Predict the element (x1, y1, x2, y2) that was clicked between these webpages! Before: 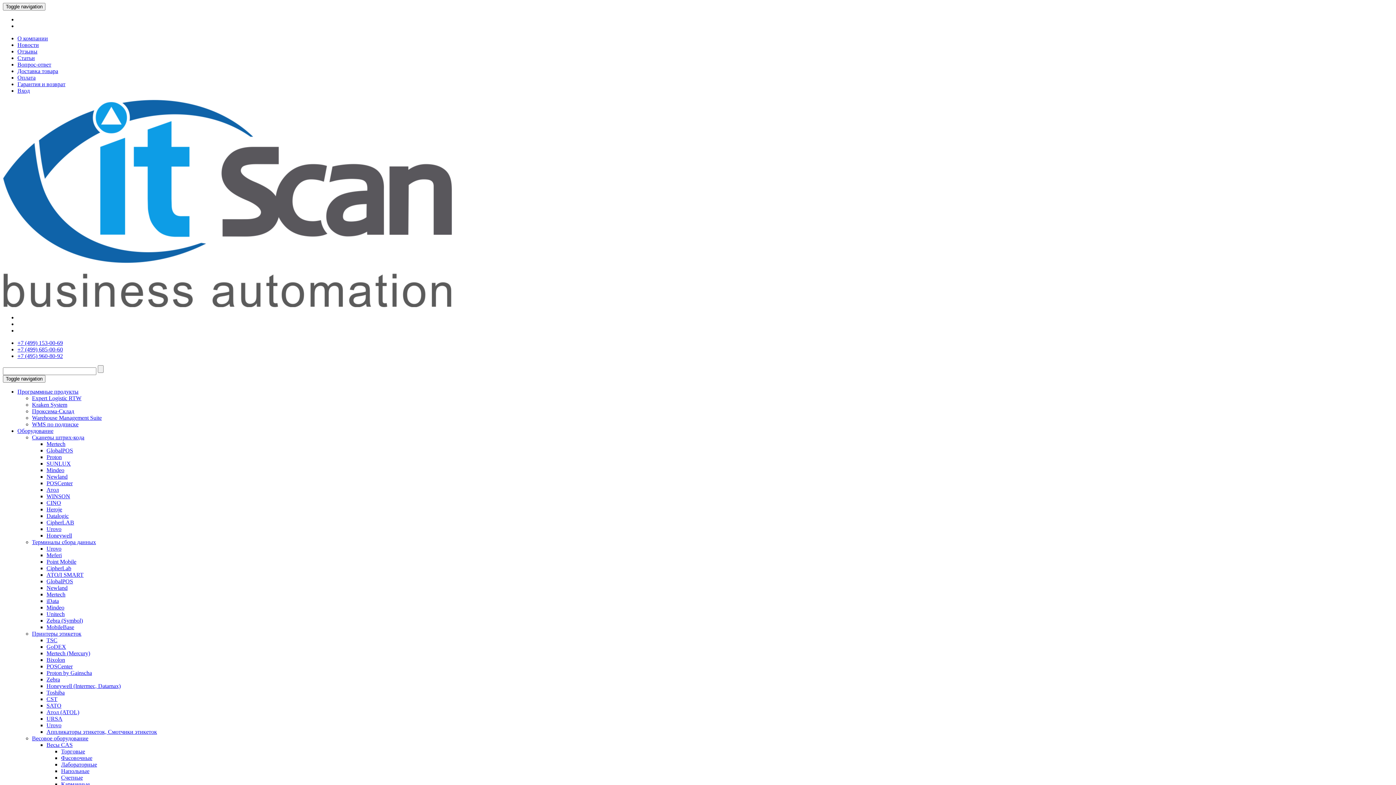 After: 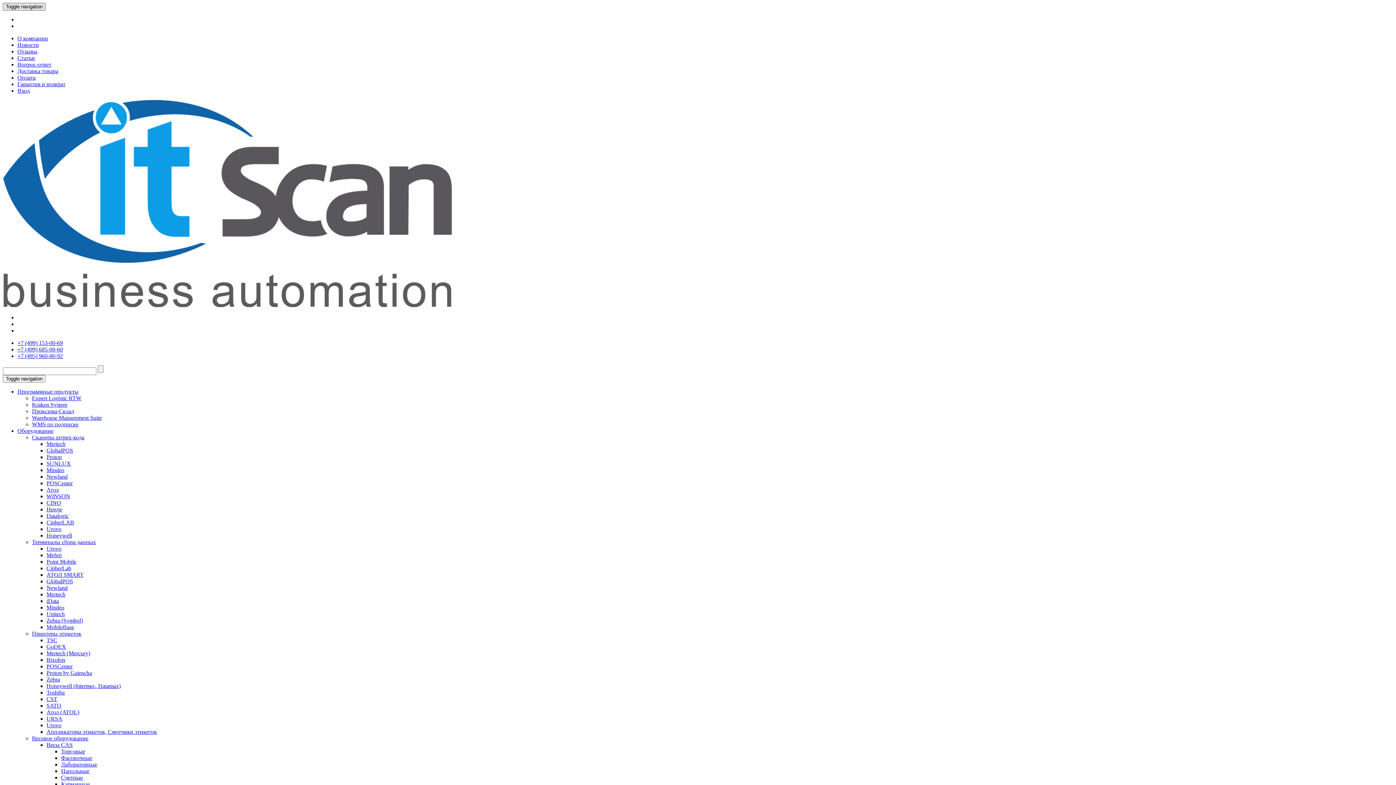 Action: label: Toggle navigation bbox: (2, 2, 45, 10)